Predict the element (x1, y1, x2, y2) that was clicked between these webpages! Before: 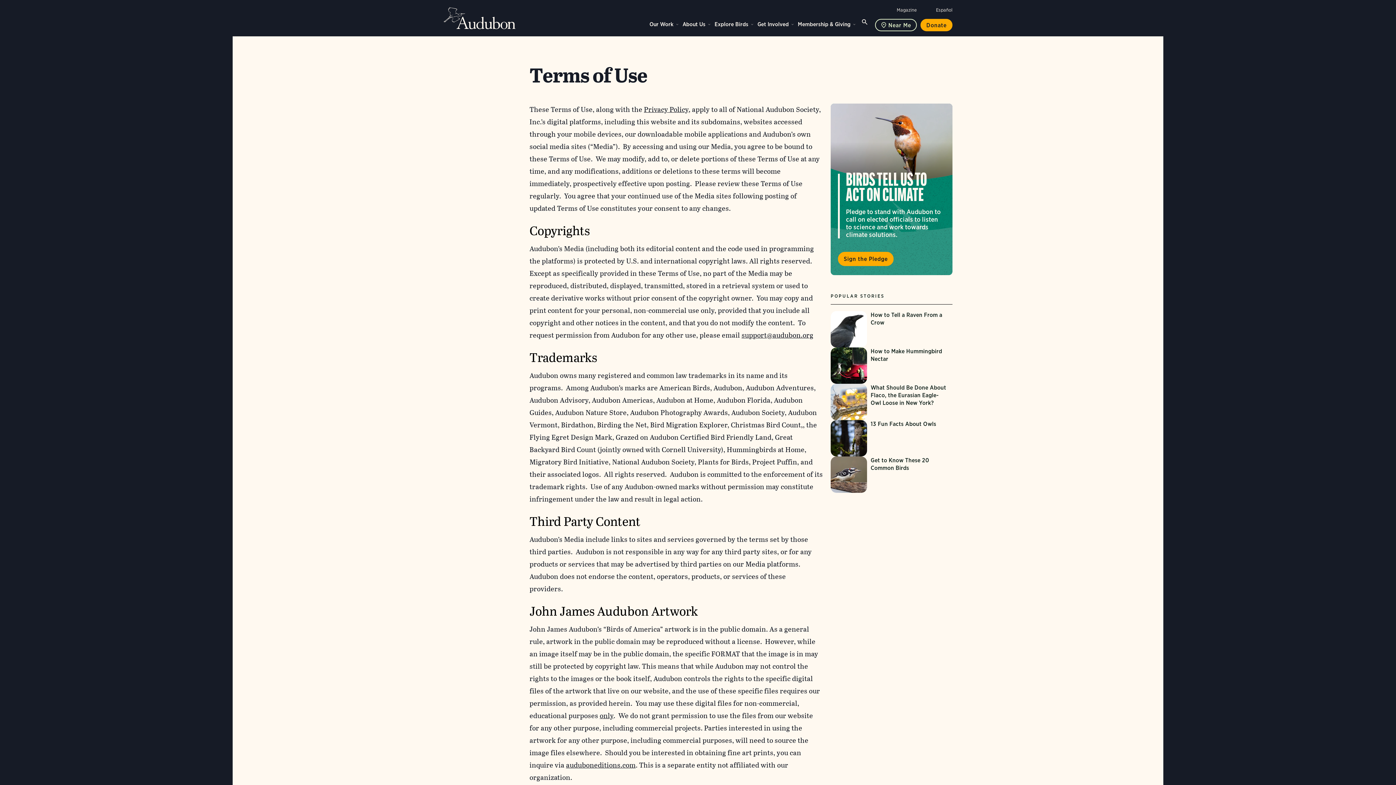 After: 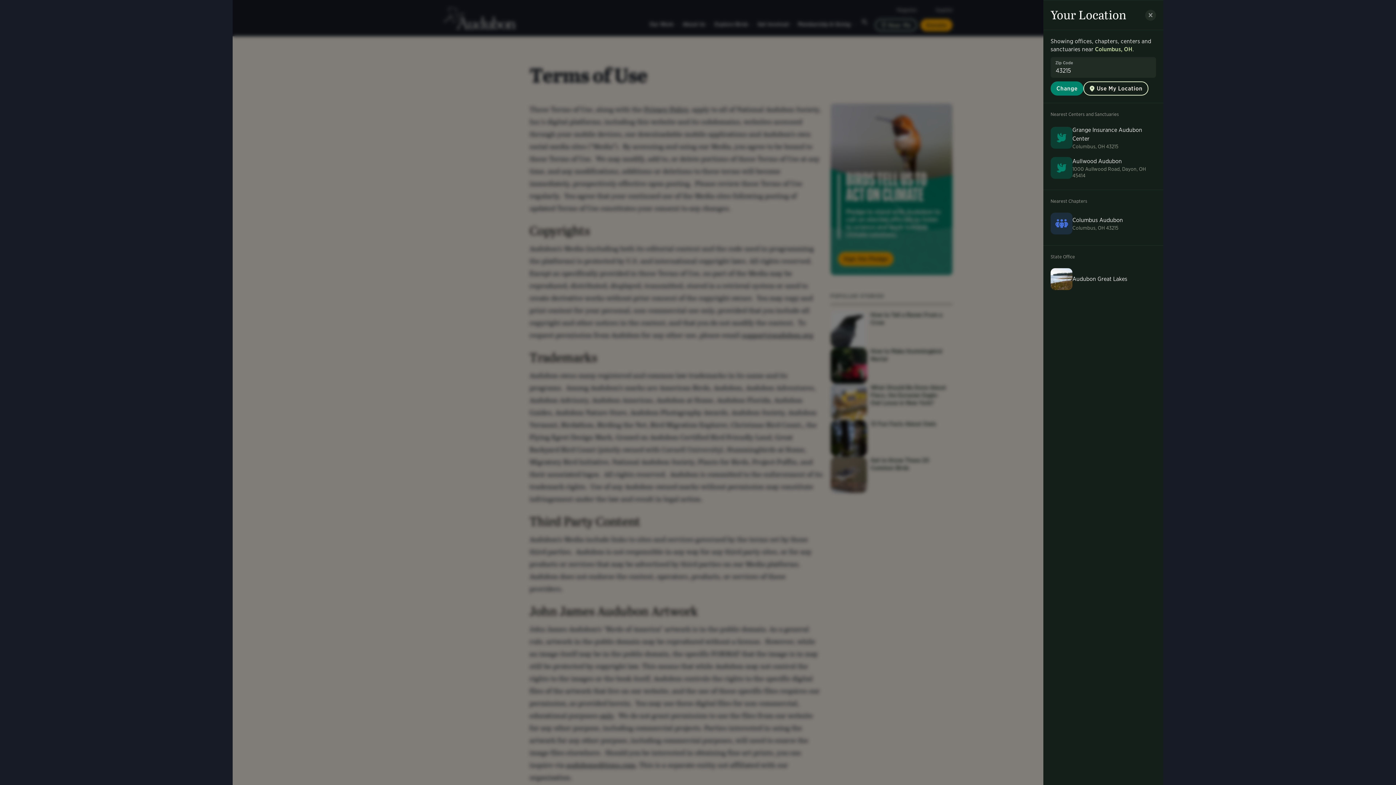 Action: label: Near Me bbox: (875, 18, 917, 31)